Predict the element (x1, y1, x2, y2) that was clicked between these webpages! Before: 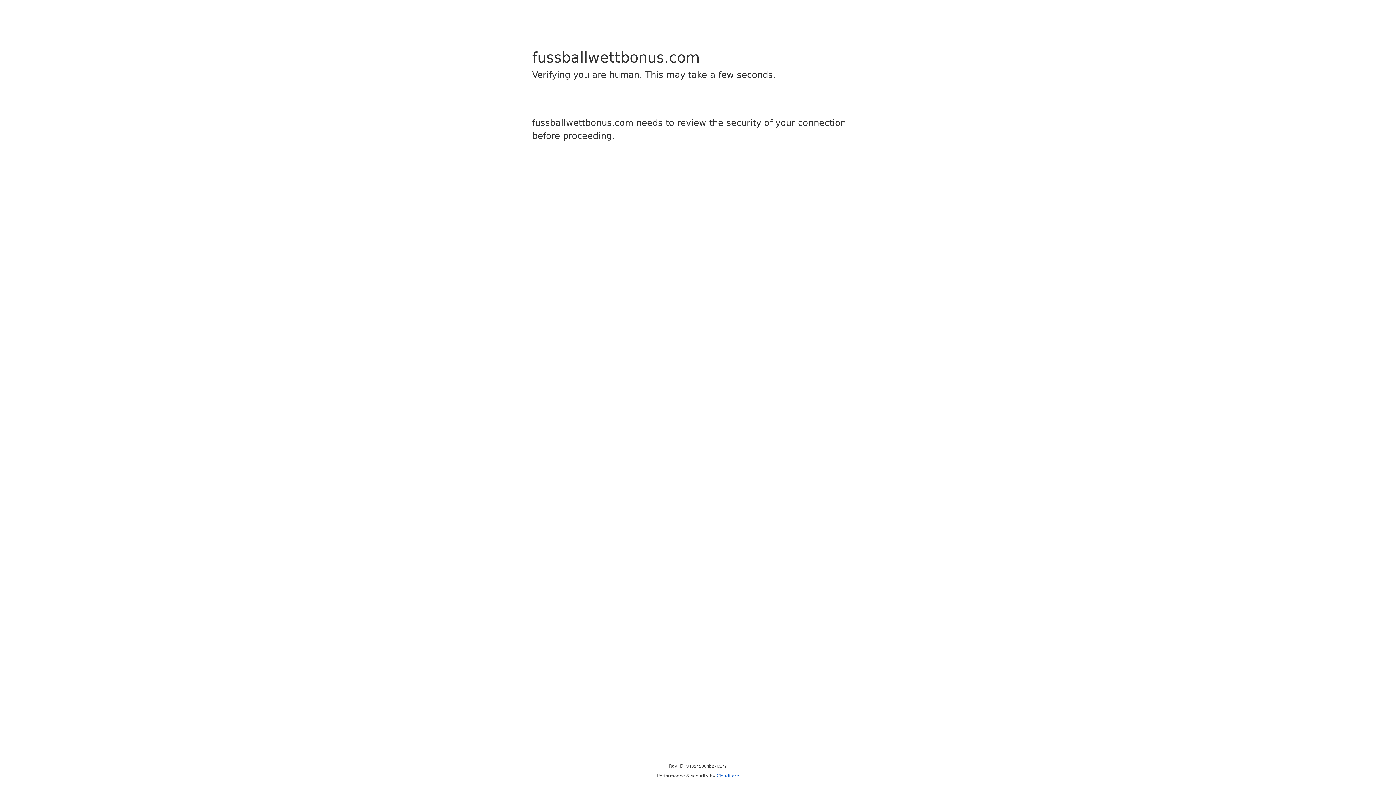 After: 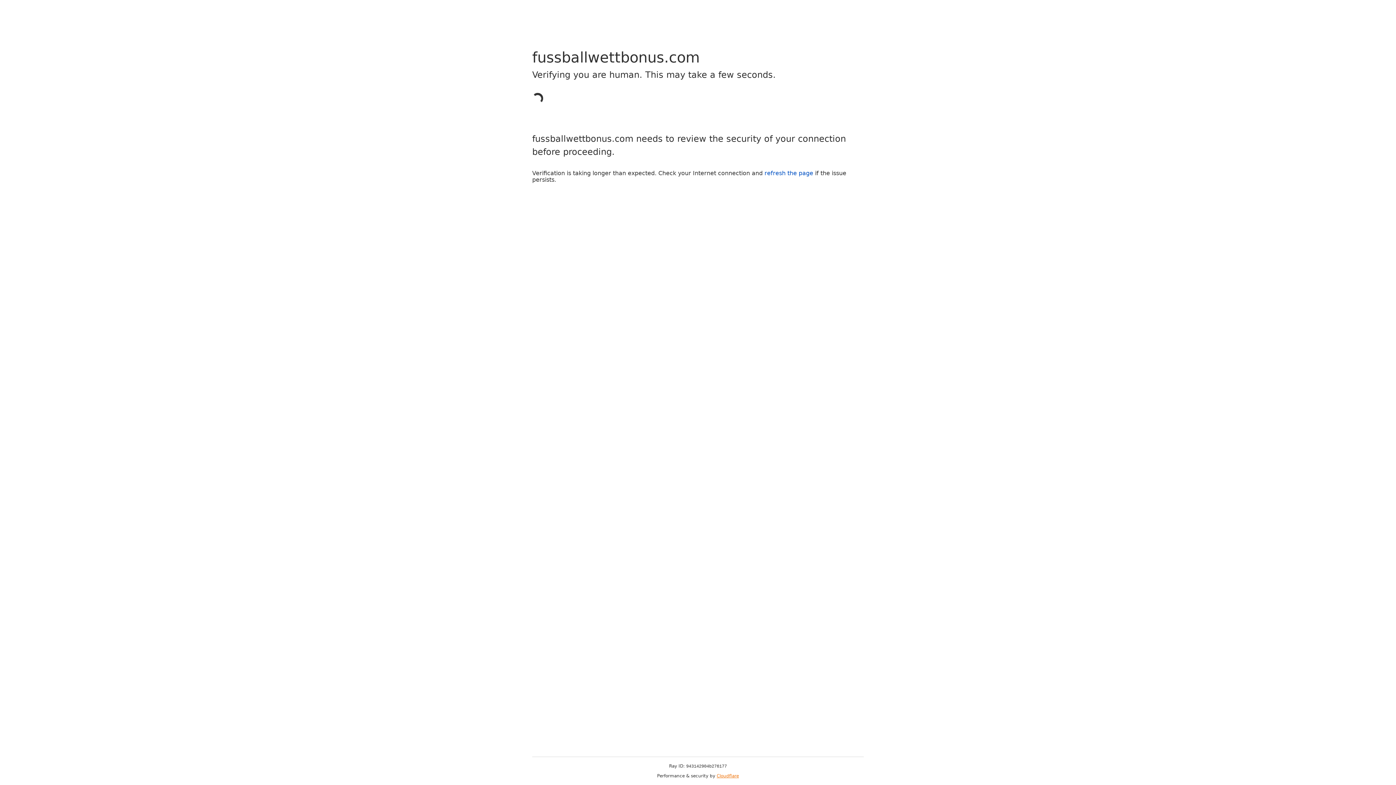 Action: bbox: (716, 773, 739, 778) label: Cloudflare